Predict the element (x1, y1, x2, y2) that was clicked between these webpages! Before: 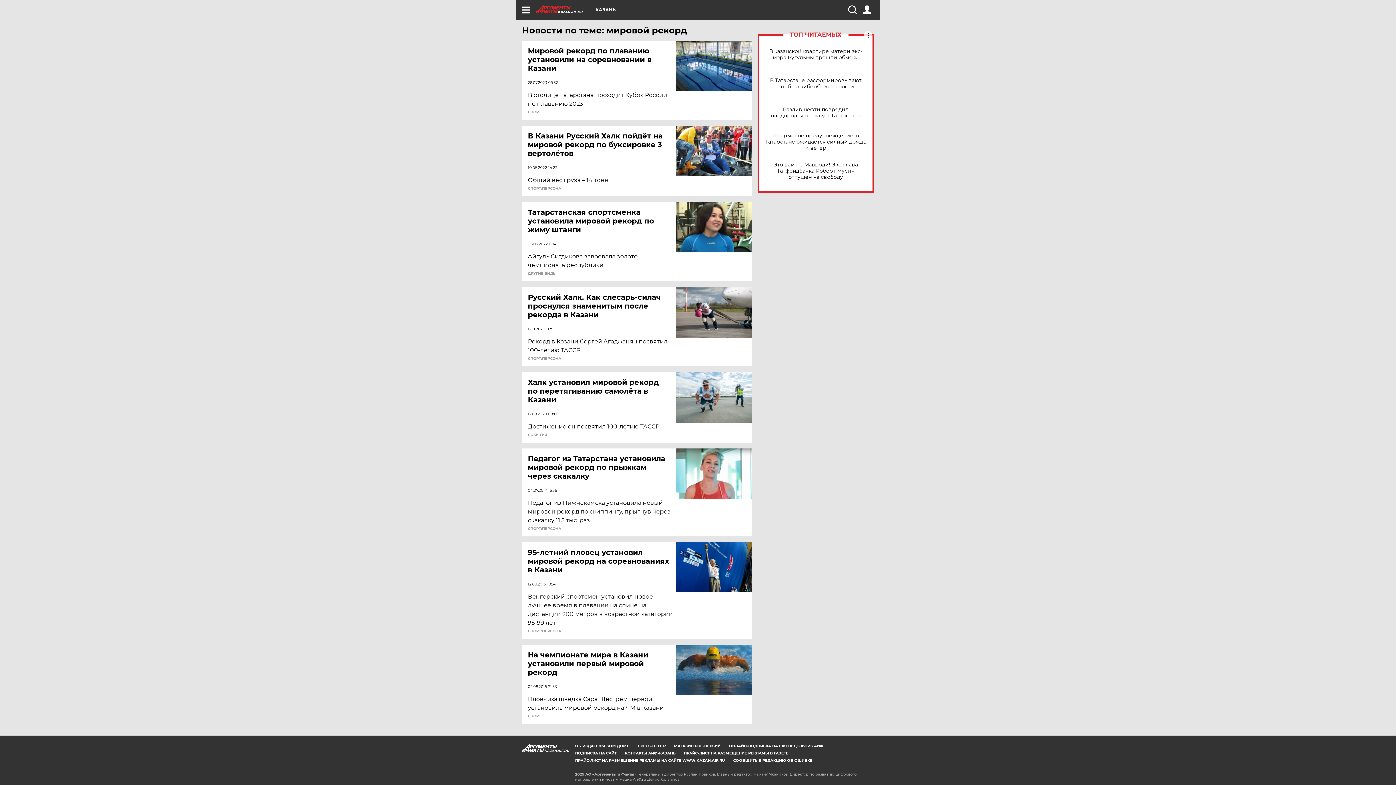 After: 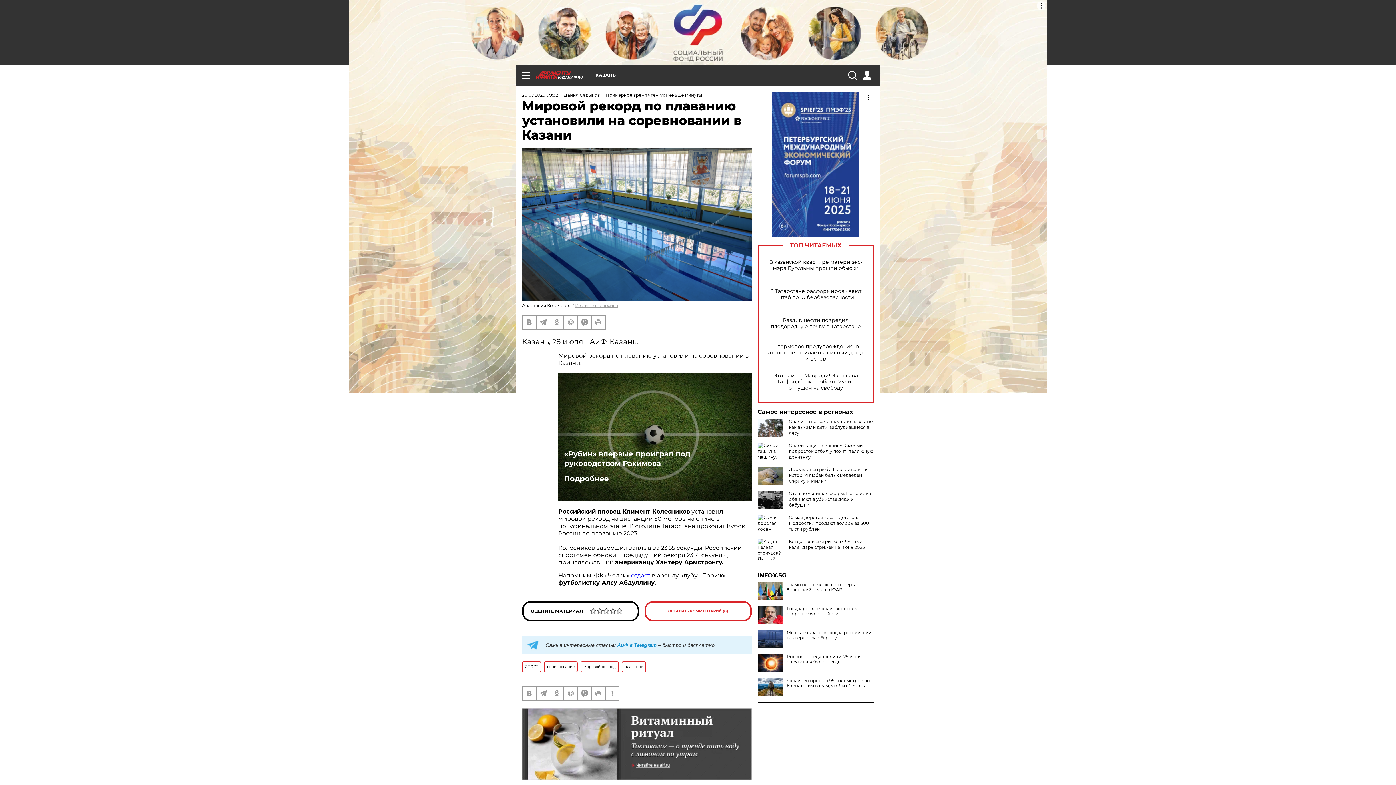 Action: label: Мировой рекорд по плаванию установили на соревновании в Казани bbox: (528, 46, 677, 72)